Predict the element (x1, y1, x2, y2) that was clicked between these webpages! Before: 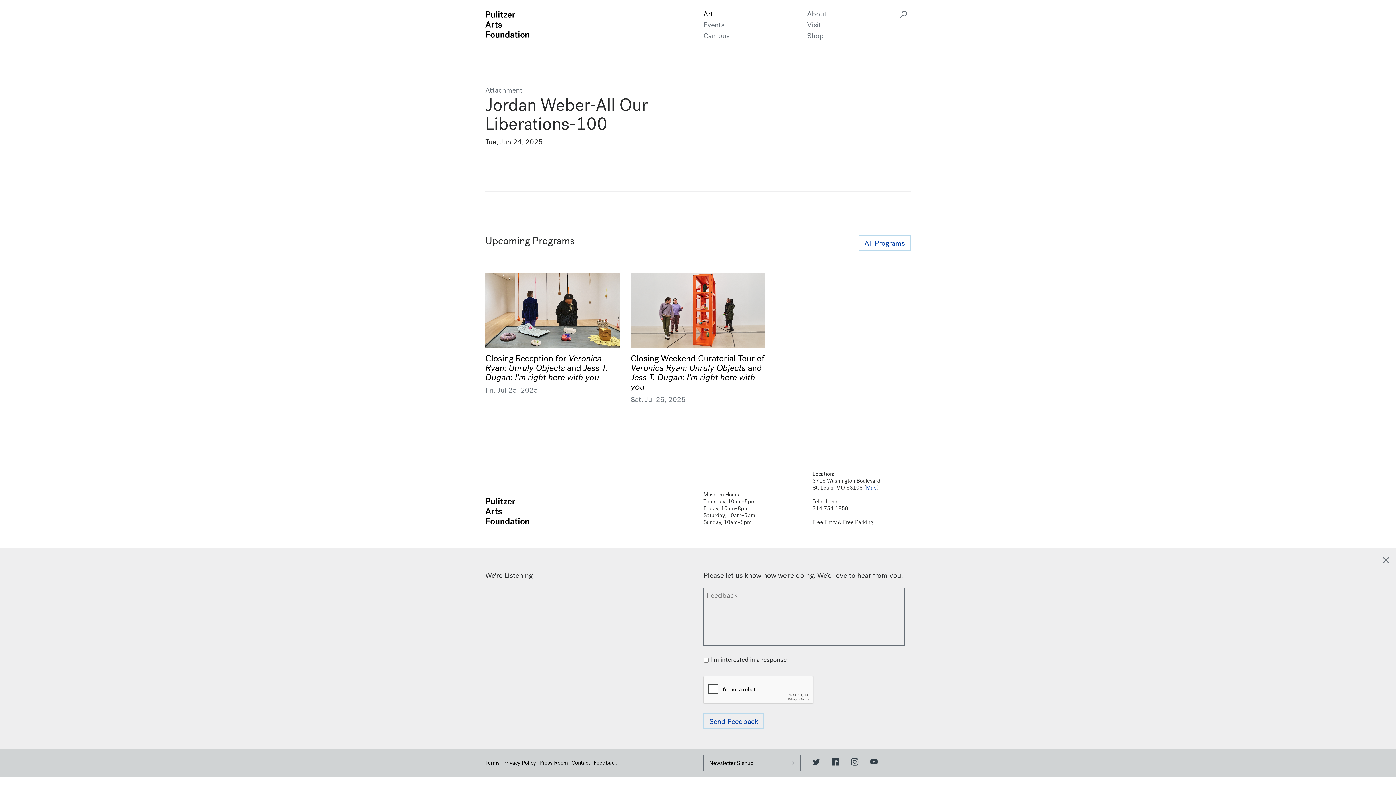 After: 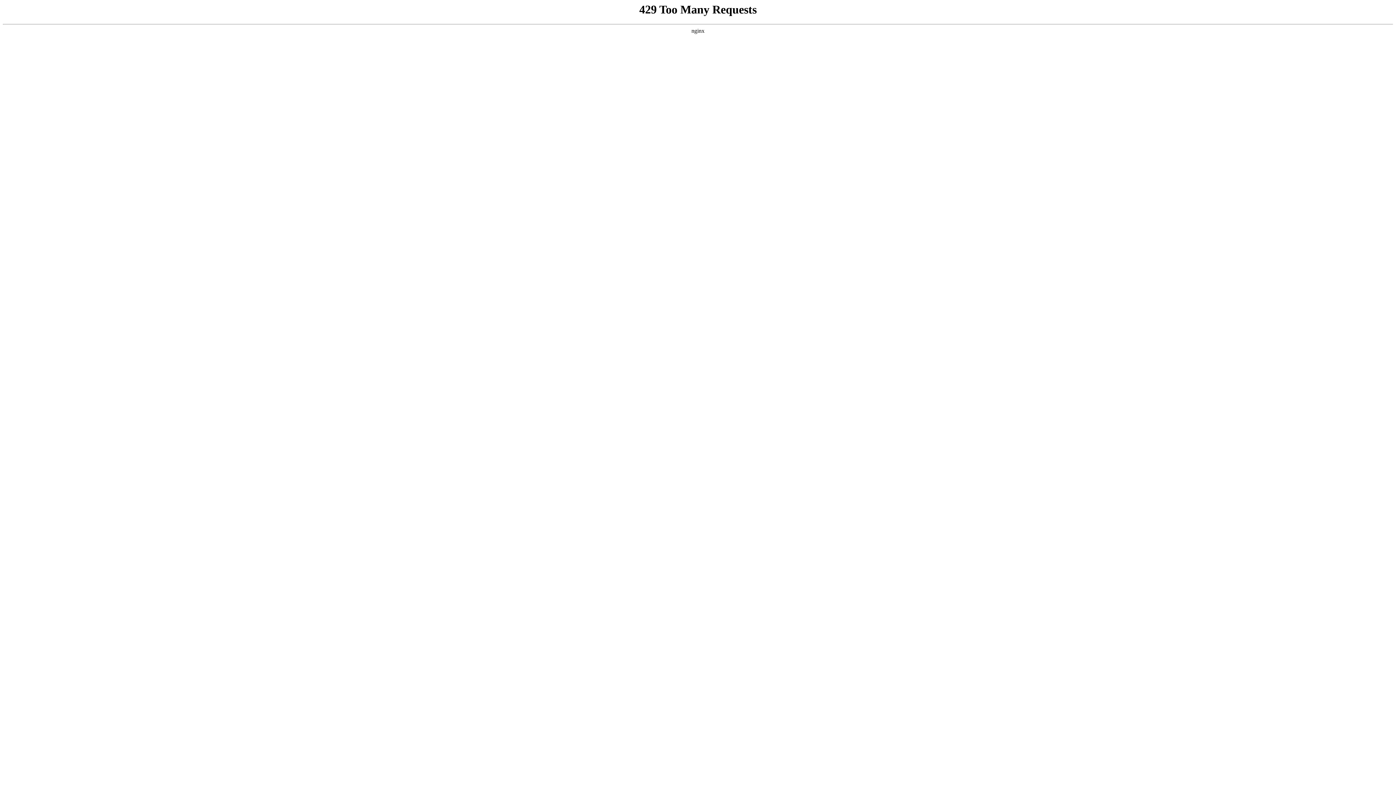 Action: bbox: (485, 352, 608, 383) label: Closing Reception for Veronica Ryan: Unruly Objects and Jess T. Dugan: I’m right here with you